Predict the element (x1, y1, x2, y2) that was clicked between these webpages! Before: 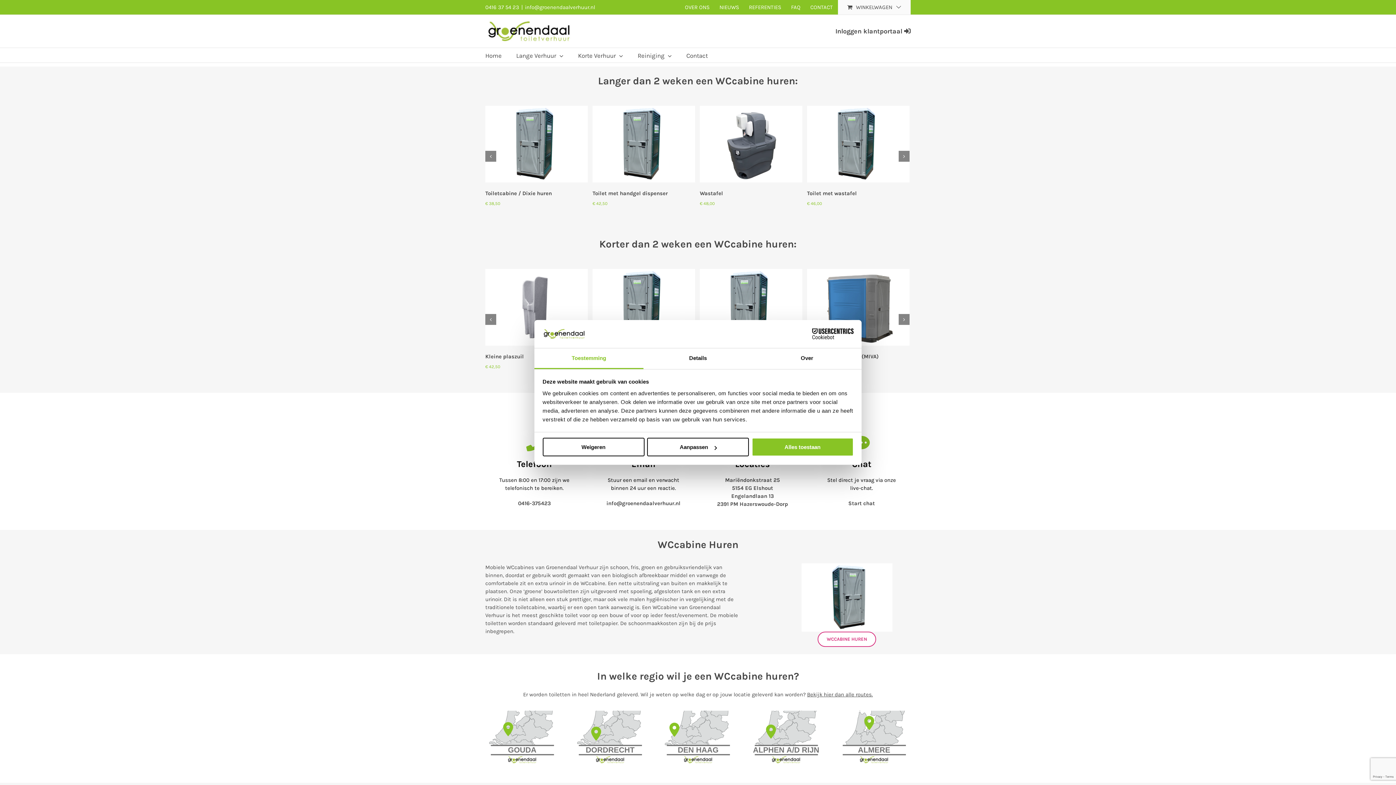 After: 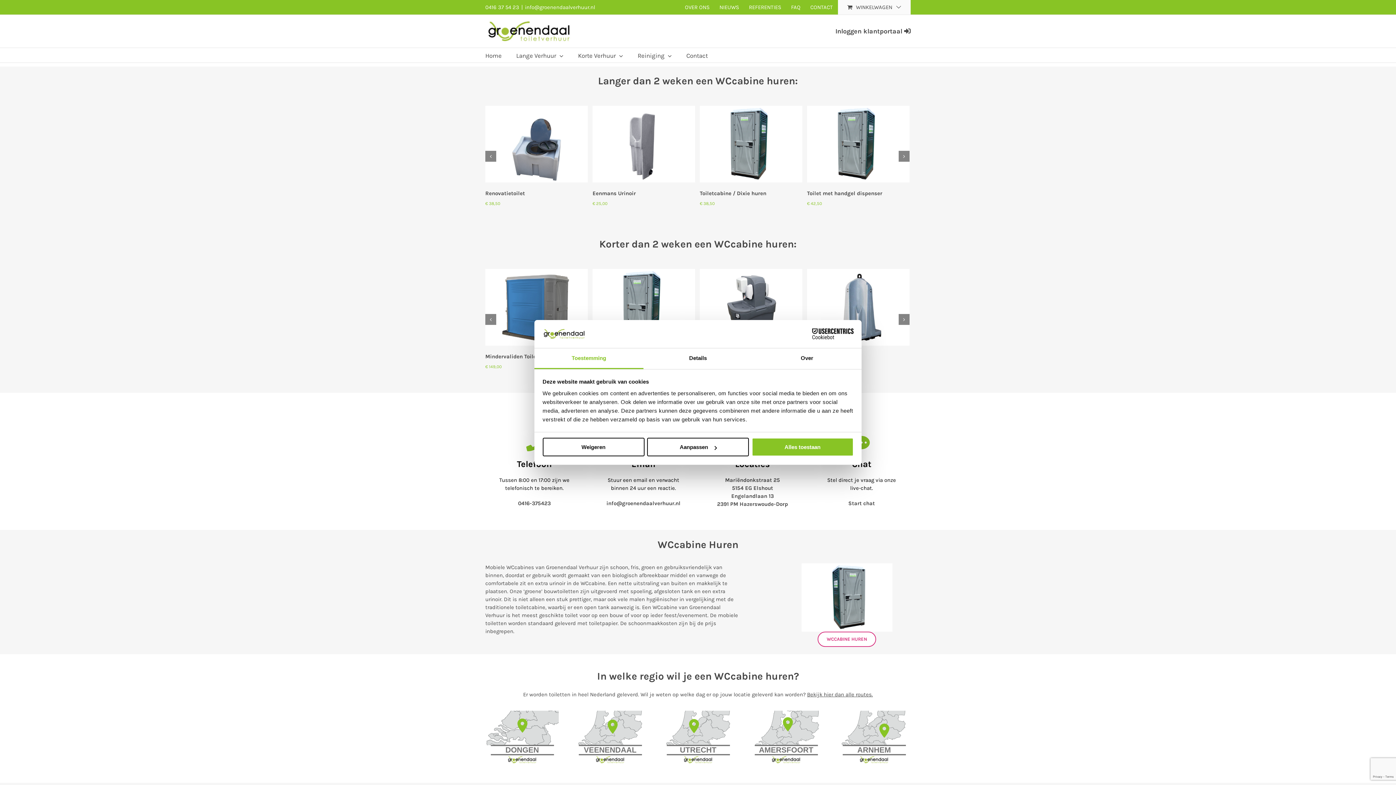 Action: bbox: (525, 4, 595, 10) label: info@groenendaalverhuur.nl